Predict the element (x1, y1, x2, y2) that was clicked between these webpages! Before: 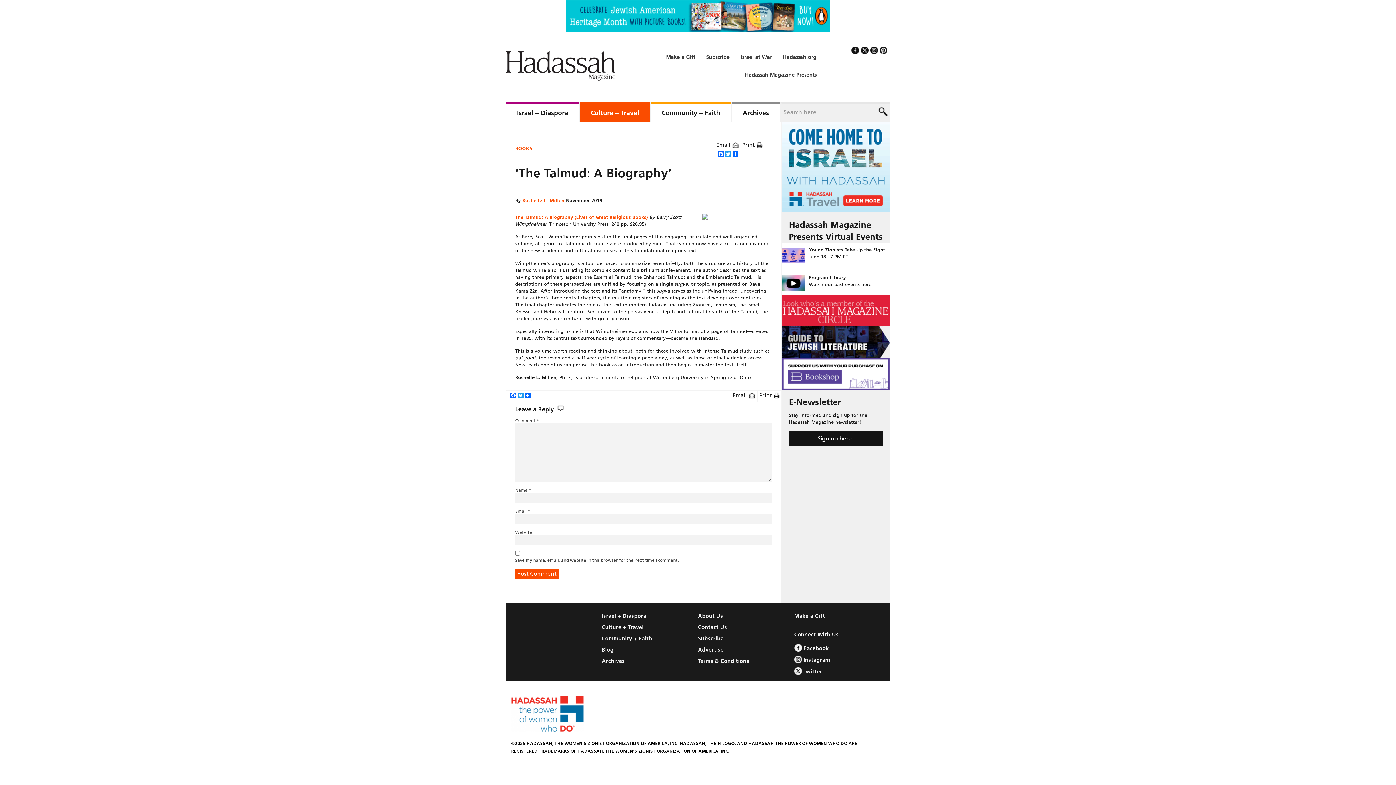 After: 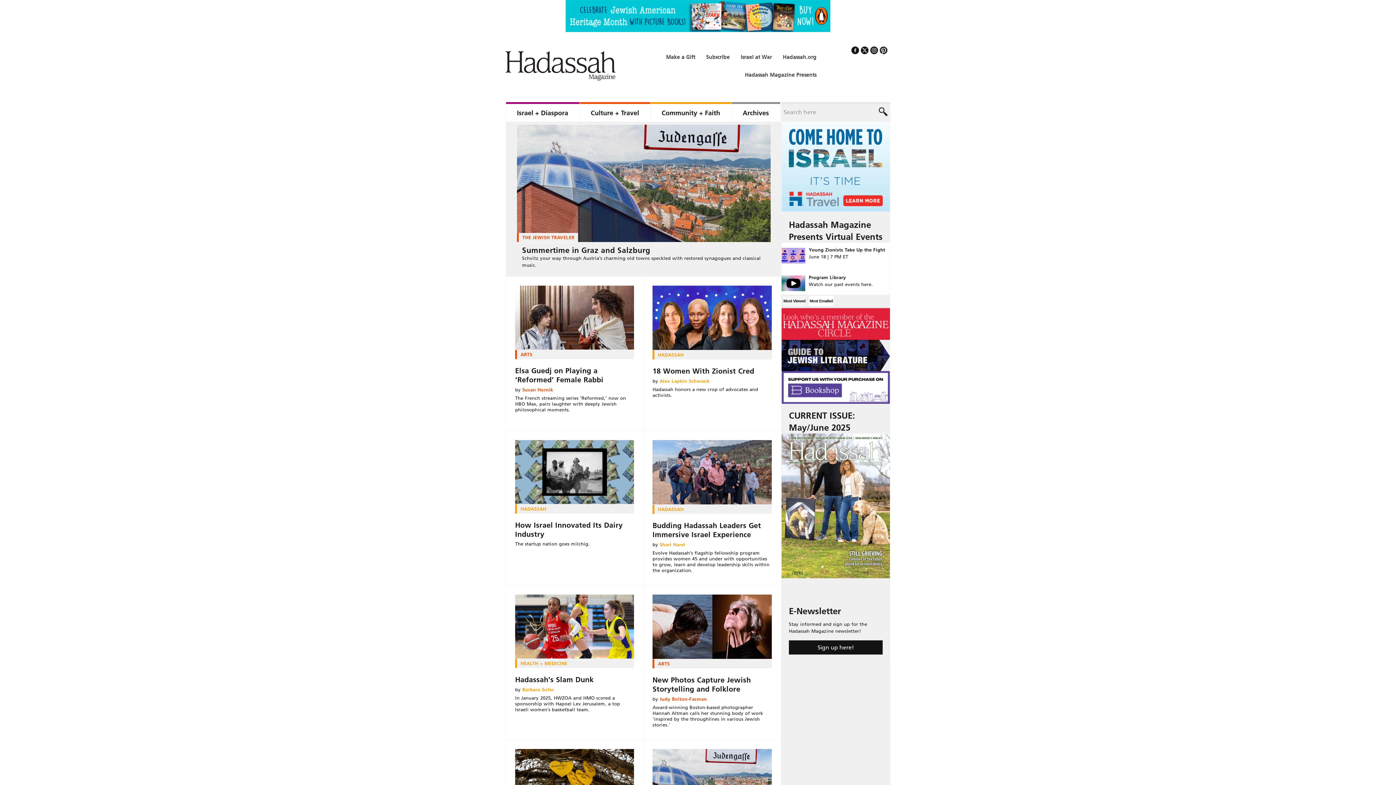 Action: bbox: (505, 41, 622, 82)